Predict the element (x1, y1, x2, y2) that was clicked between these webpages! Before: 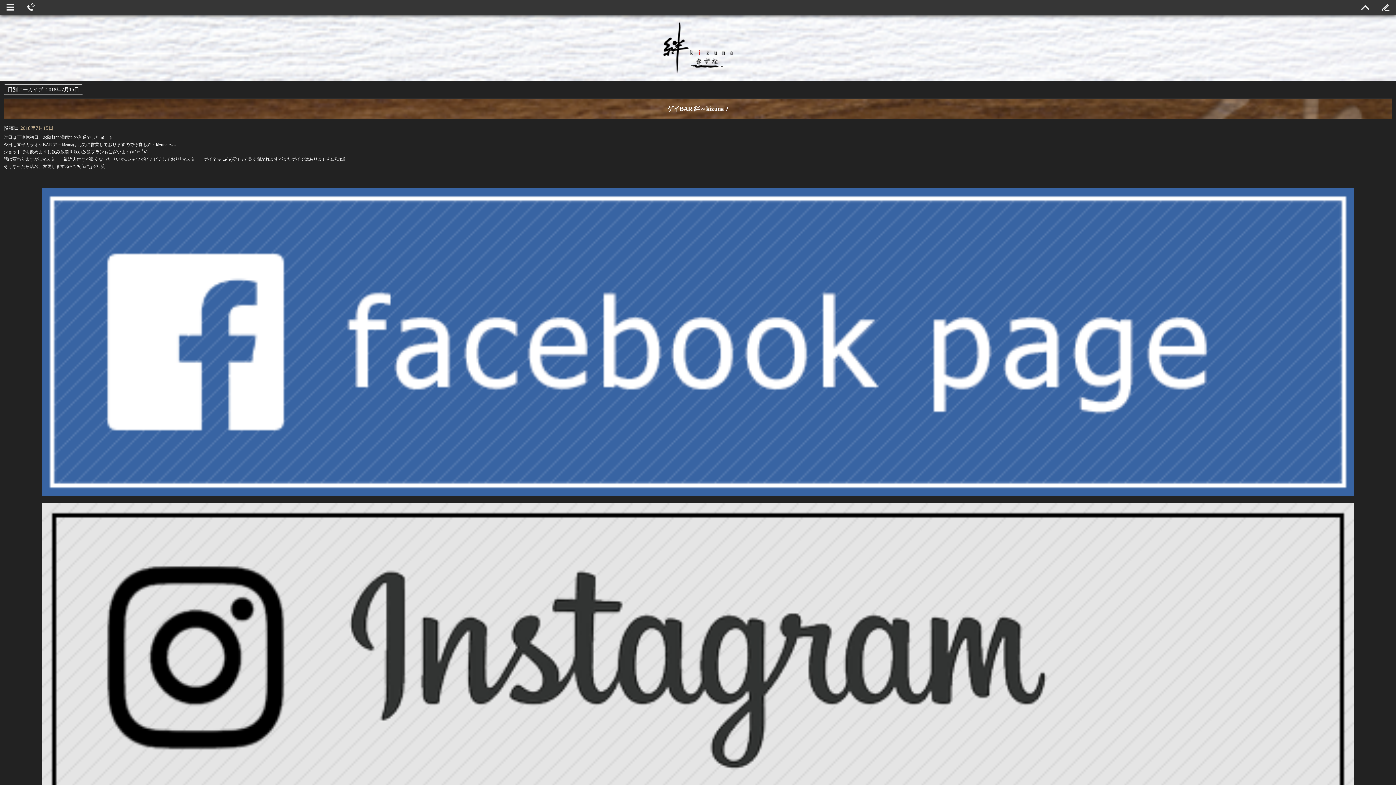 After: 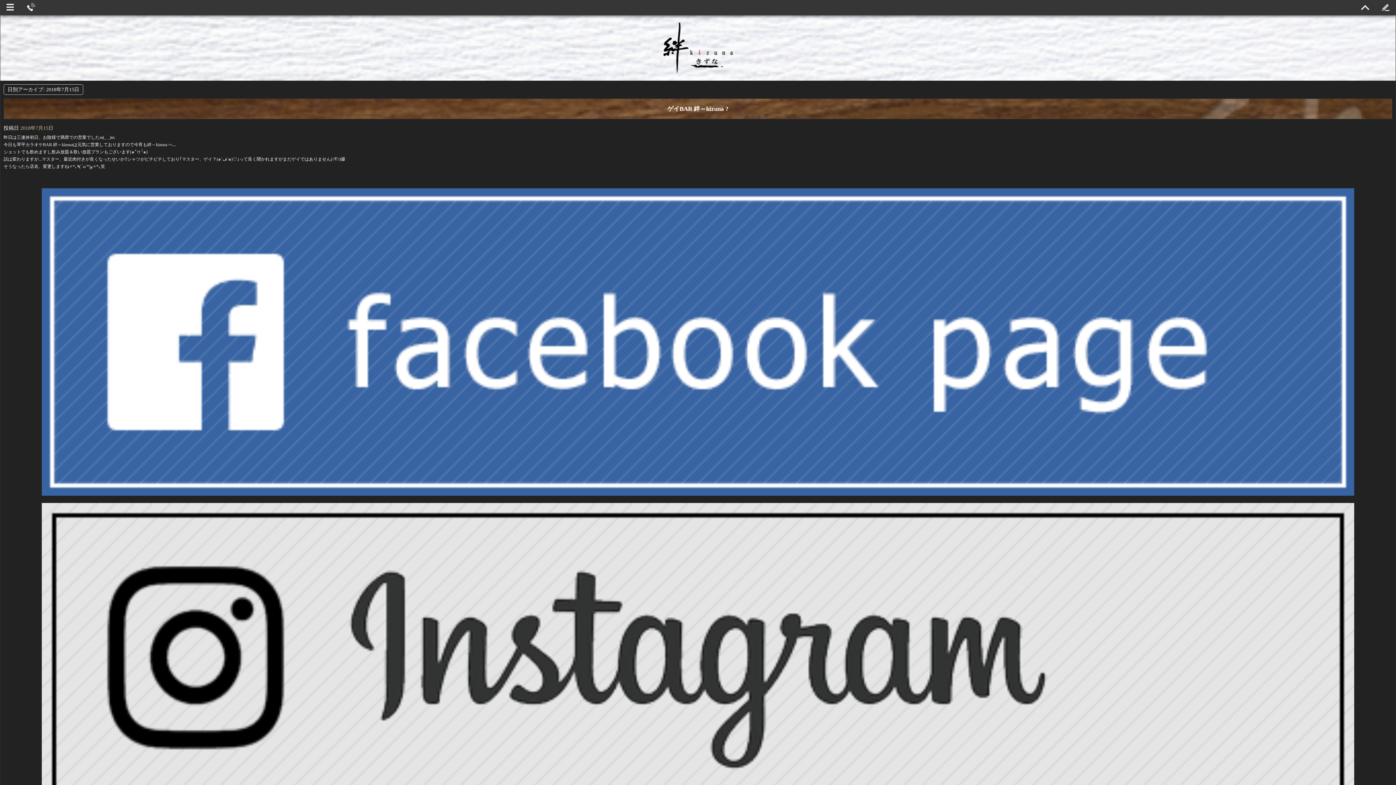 Action: bbox: (20, 0, 48, 15)